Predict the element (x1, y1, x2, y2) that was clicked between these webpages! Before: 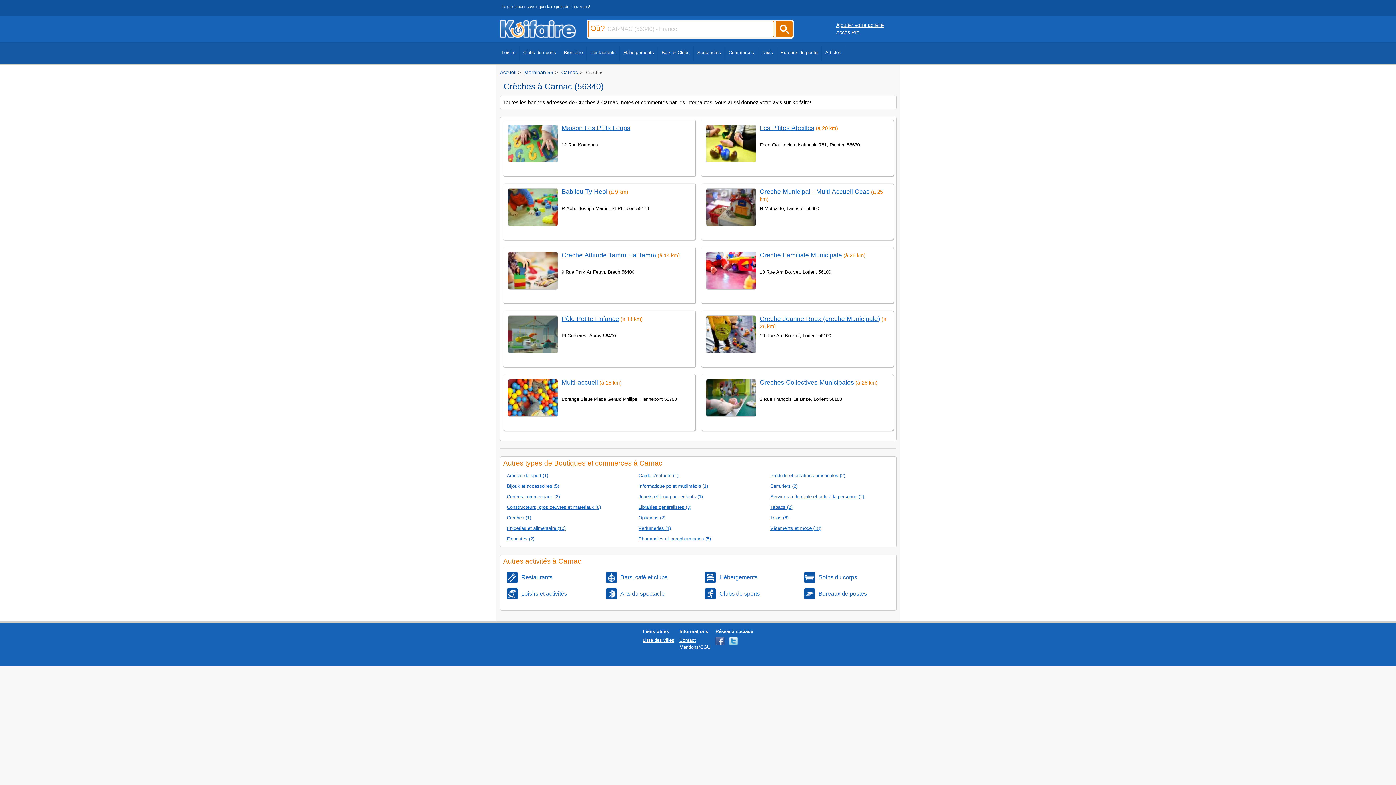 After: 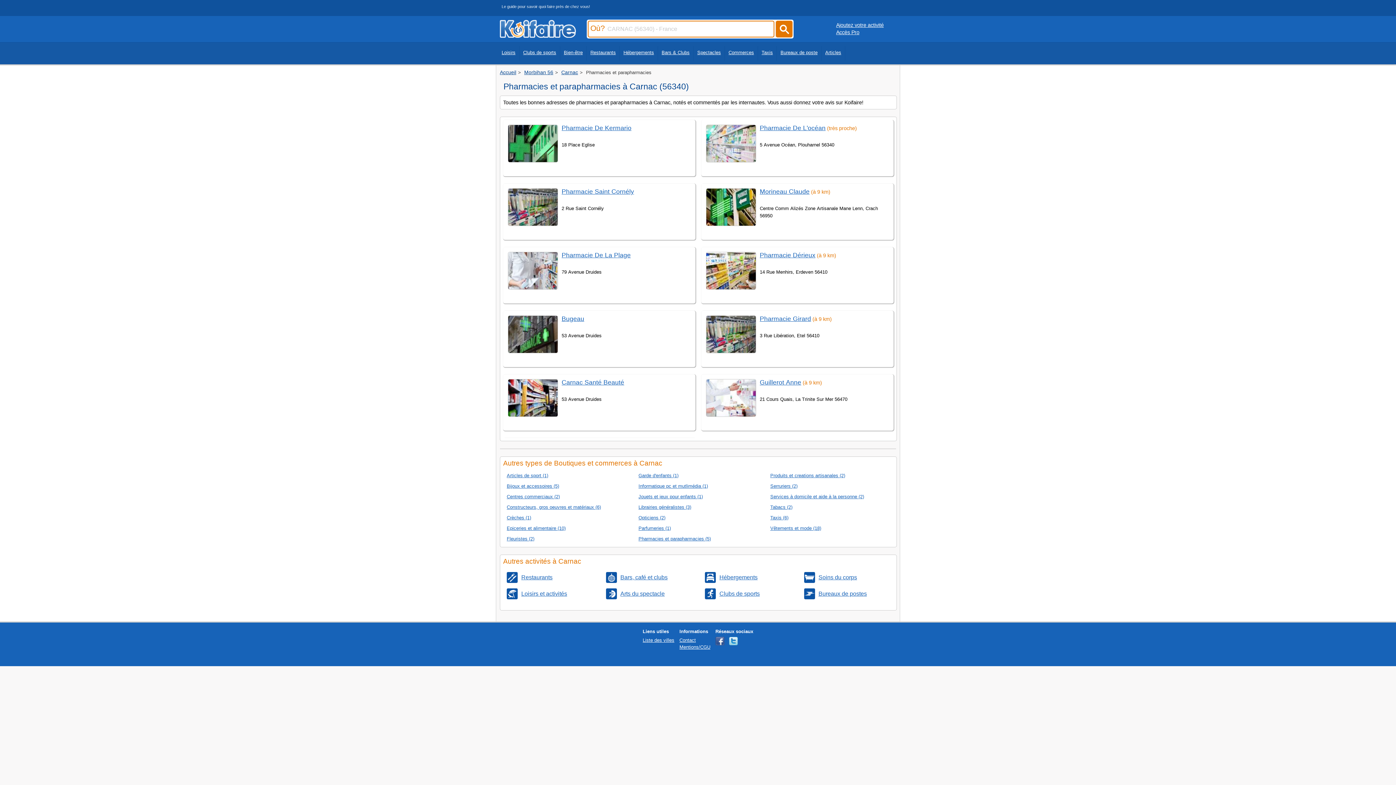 Action: label: Pharmacies et parapharmacies (5) bbox: (631, 535, 761, 544)